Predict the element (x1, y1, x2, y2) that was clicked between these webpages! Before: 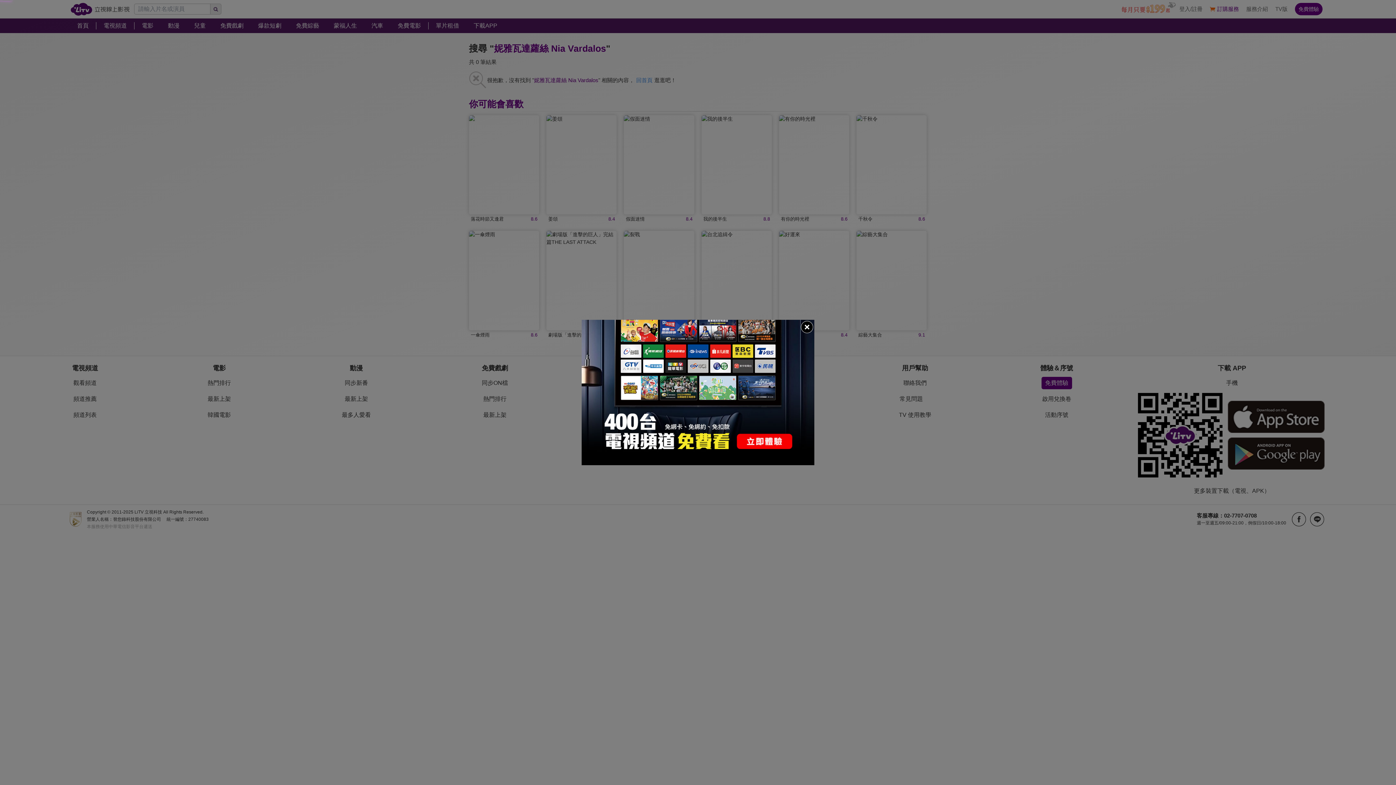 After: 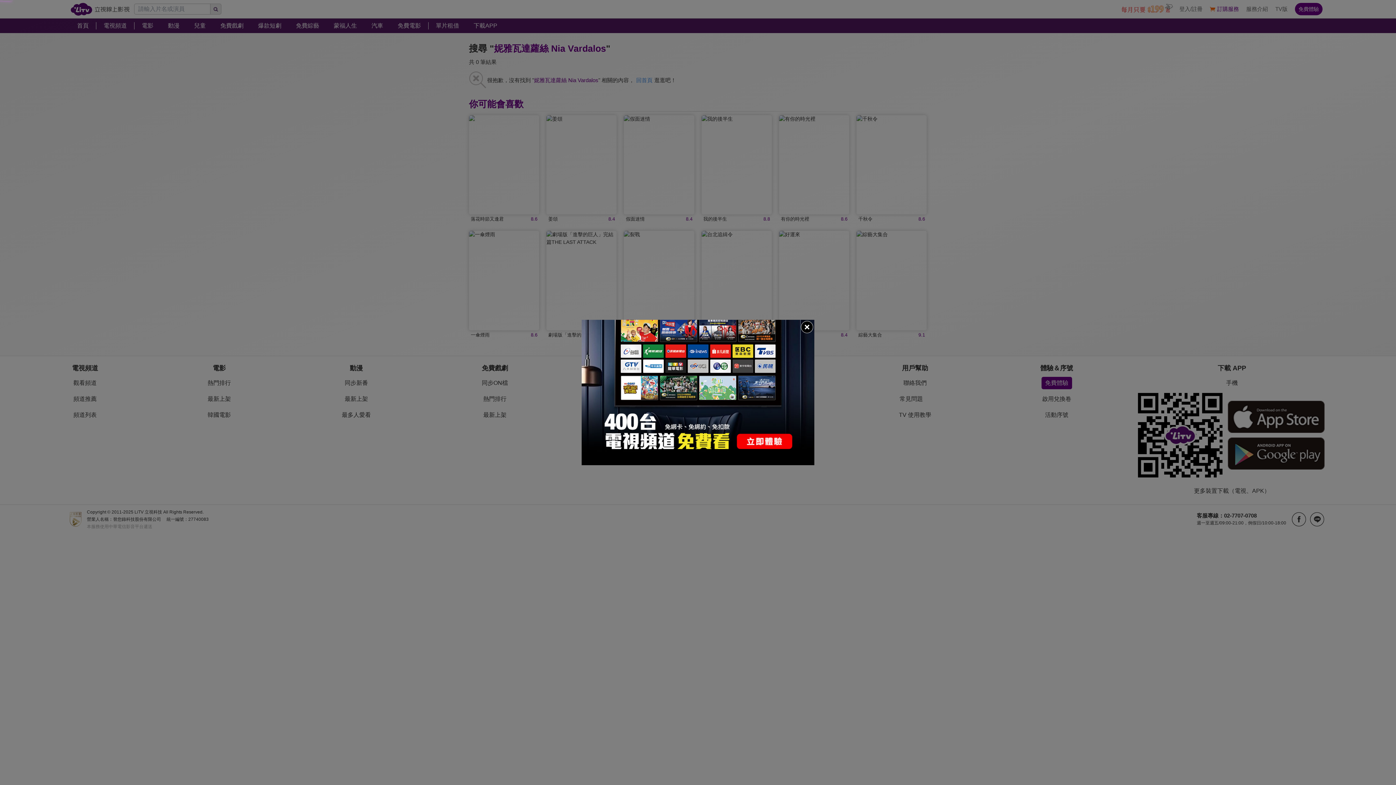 Action: bbox: (581, 320, 814, 465)